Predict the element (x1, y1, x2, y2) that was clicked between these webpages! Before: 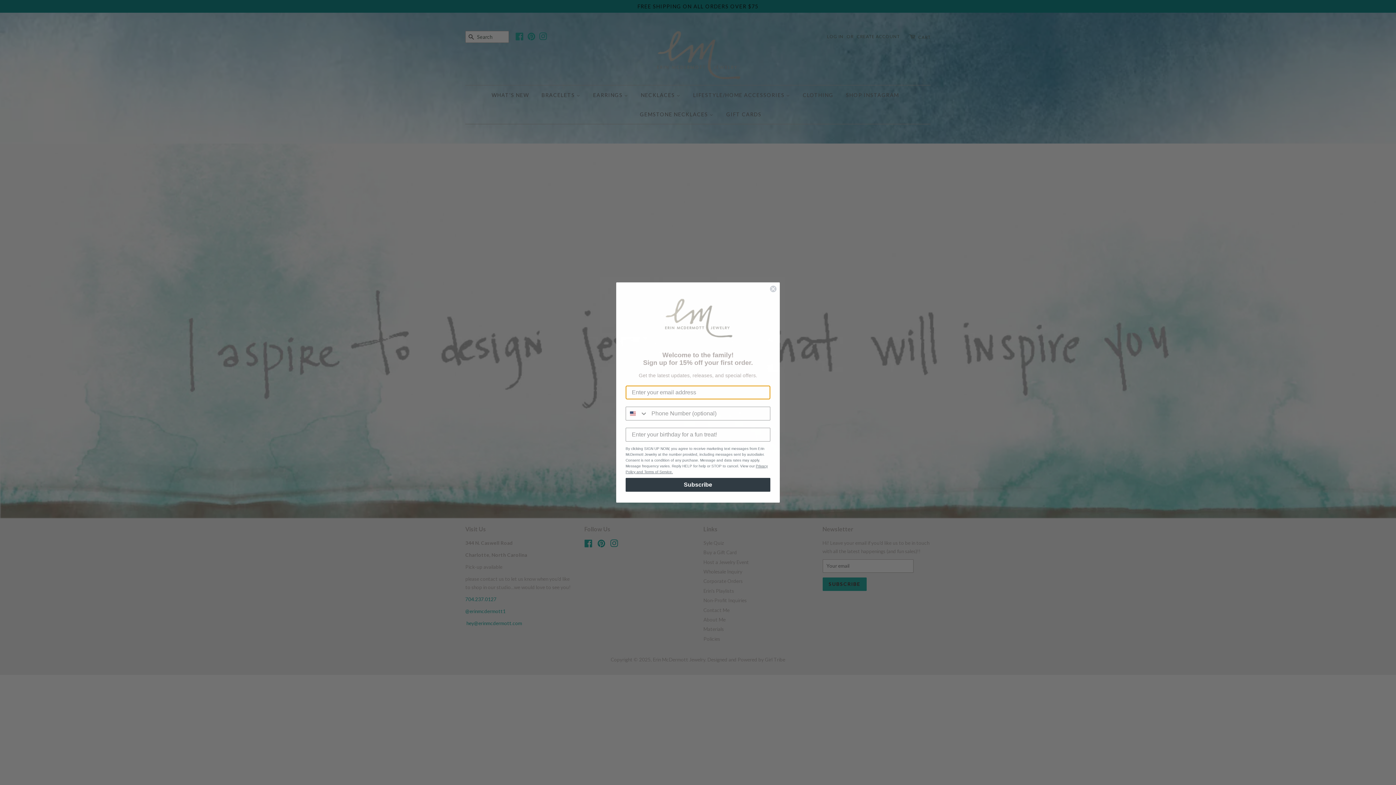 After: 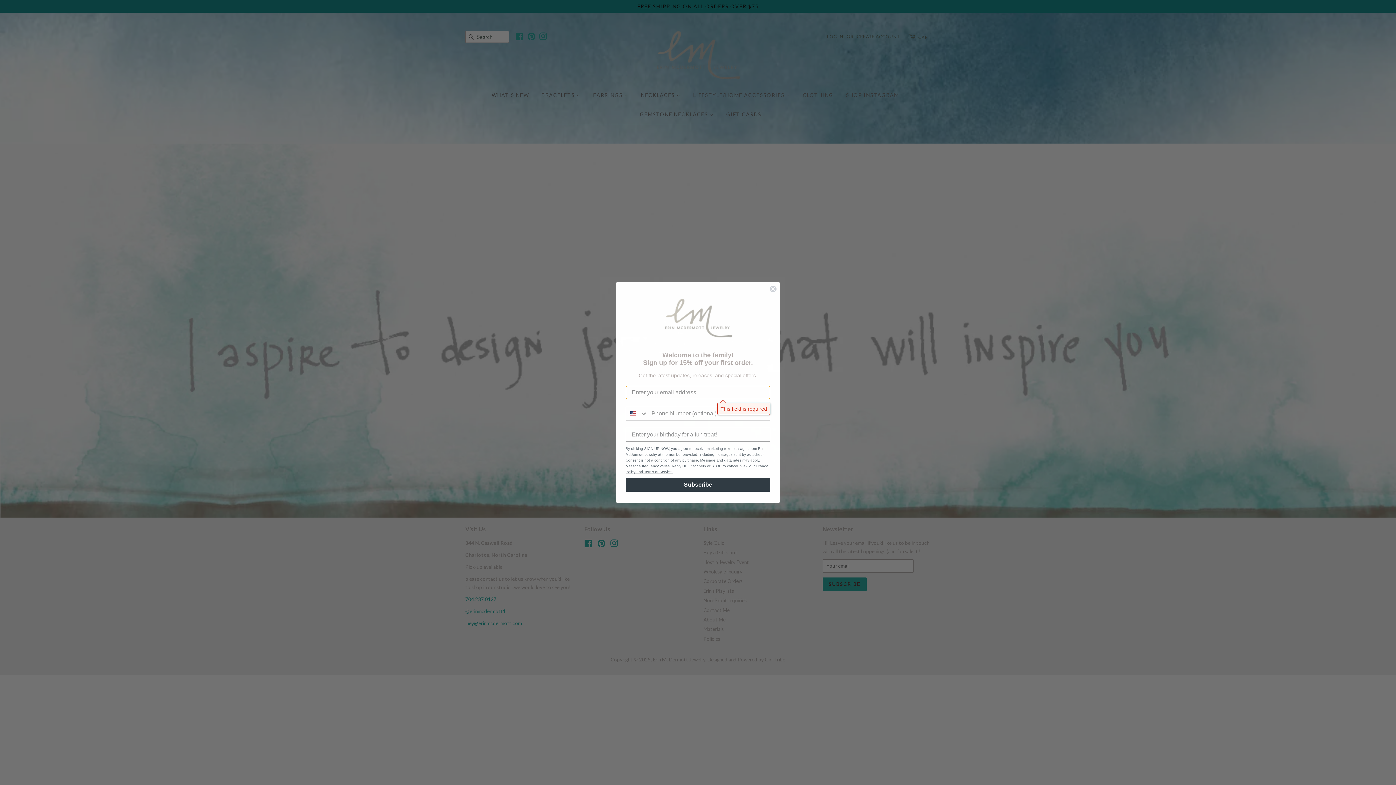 Action: bbox: (625, 478, 770, 492) label: Subscribe